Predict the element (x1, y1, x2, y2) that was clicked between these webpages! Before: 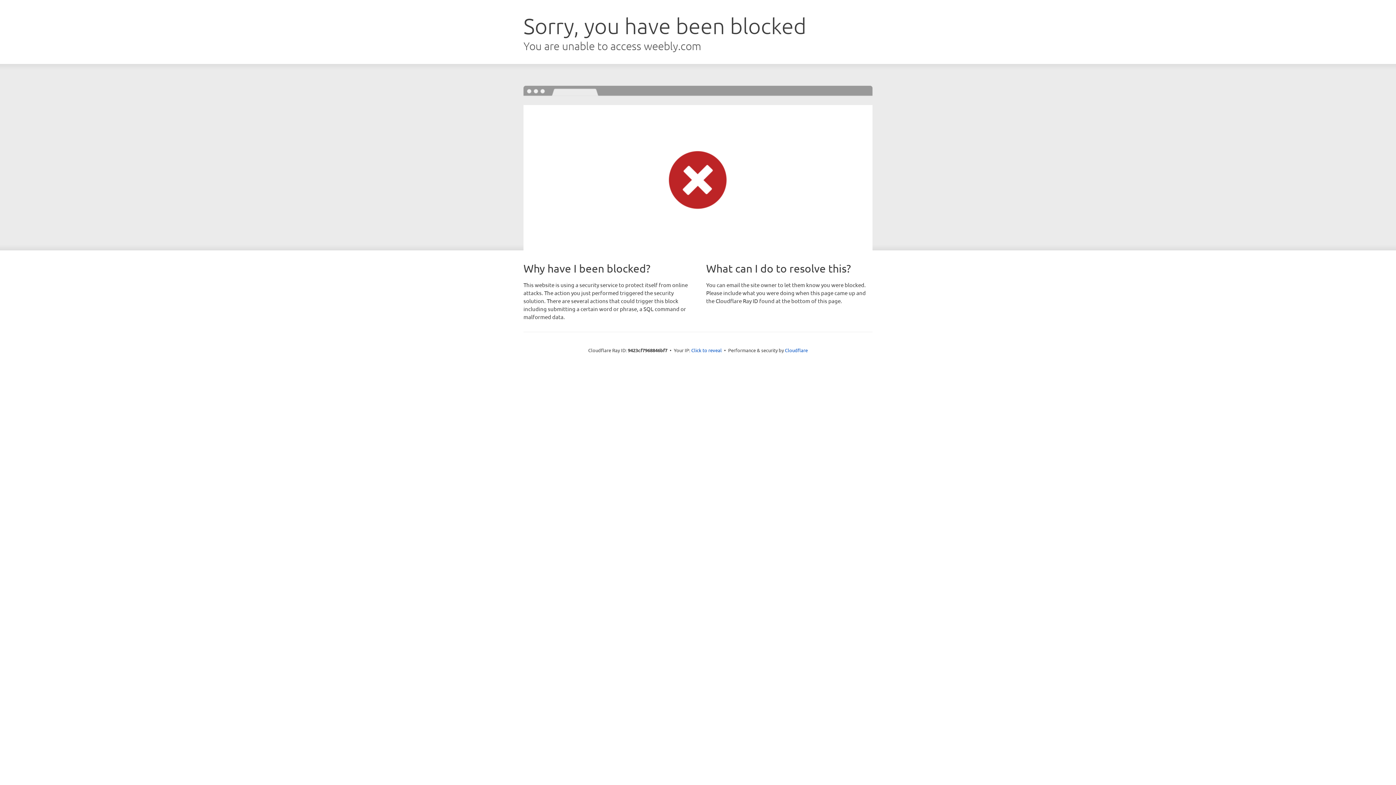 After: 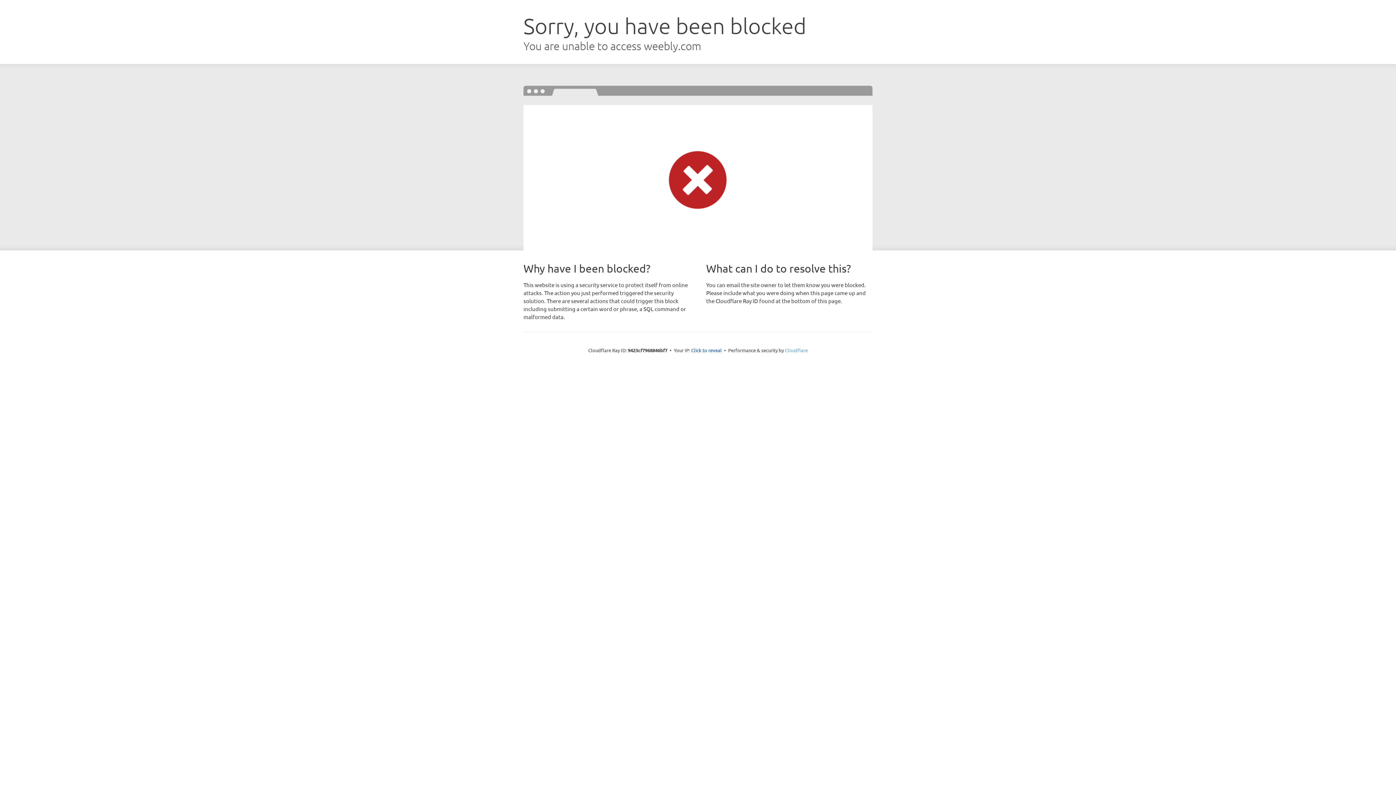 Action: label: Cloudflare bbox: (785, 347, 808, 353)